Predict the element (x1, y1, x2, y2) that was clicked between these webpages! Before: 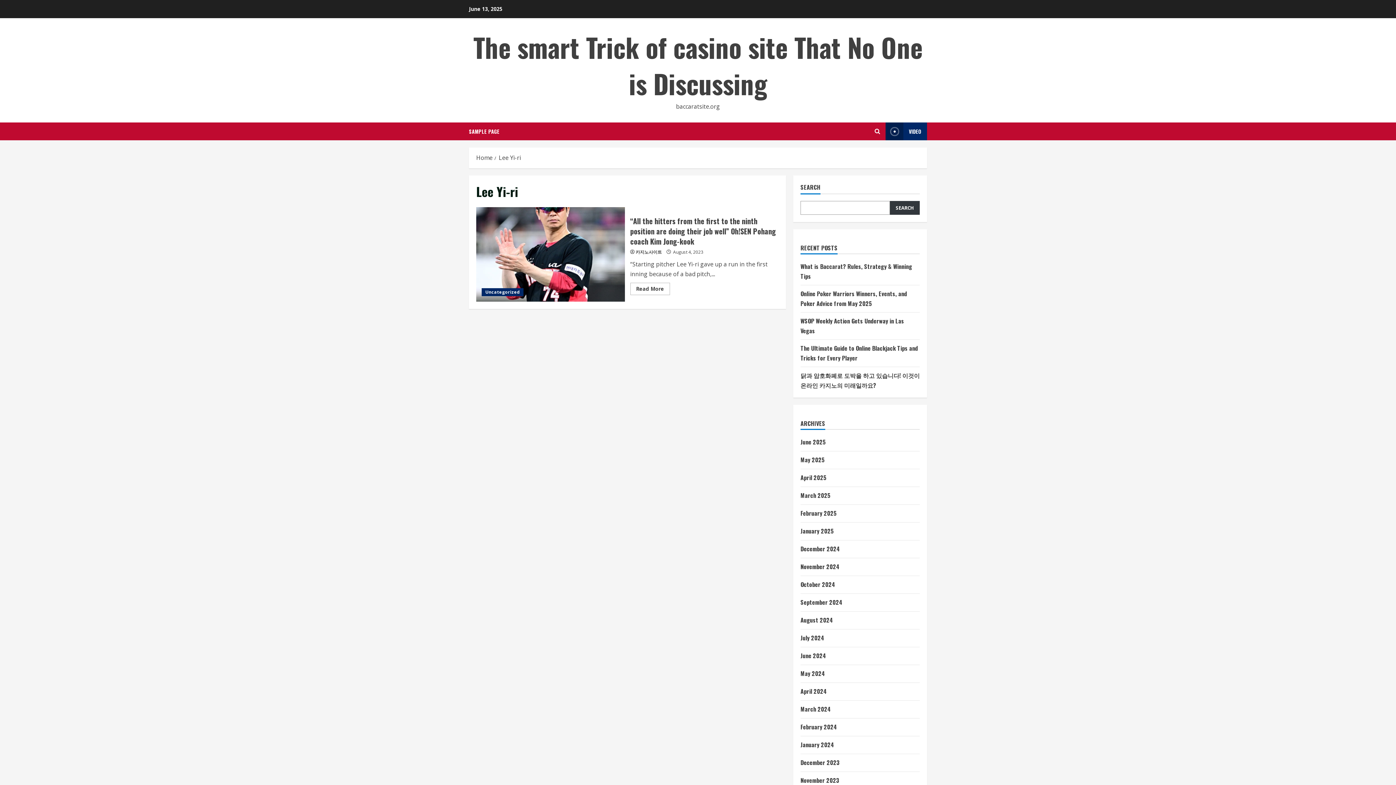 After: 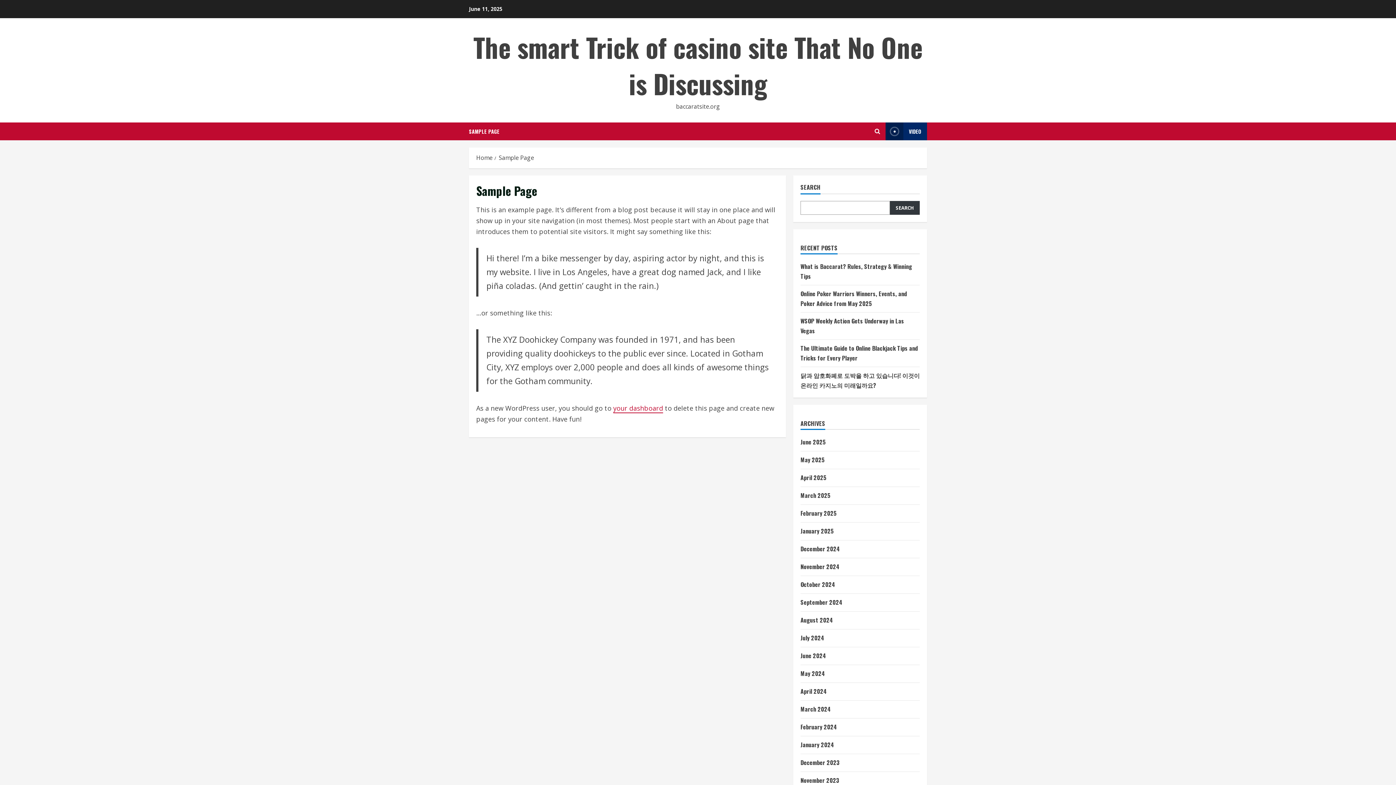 Action: bbox: (469, 122, 499, 140) label: SAMPLE PAGE